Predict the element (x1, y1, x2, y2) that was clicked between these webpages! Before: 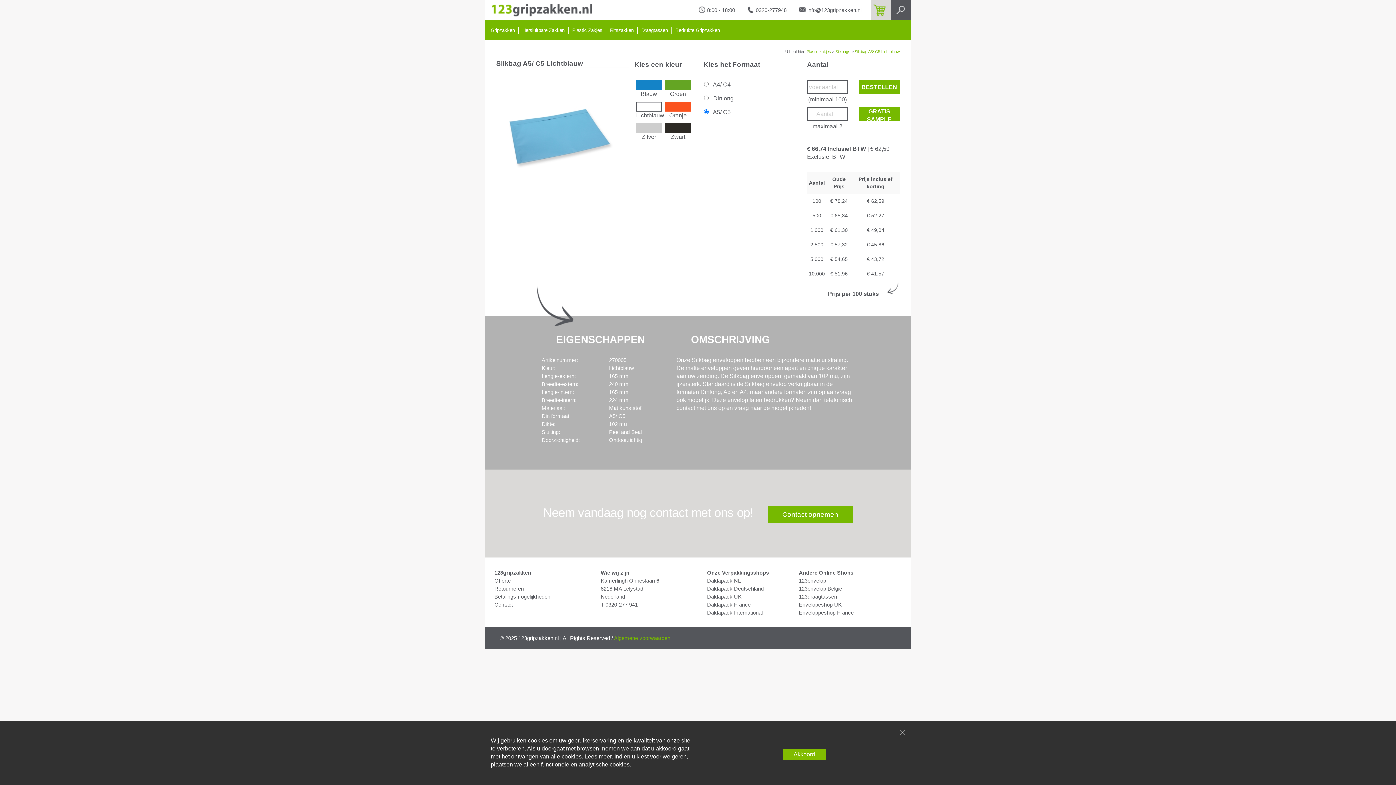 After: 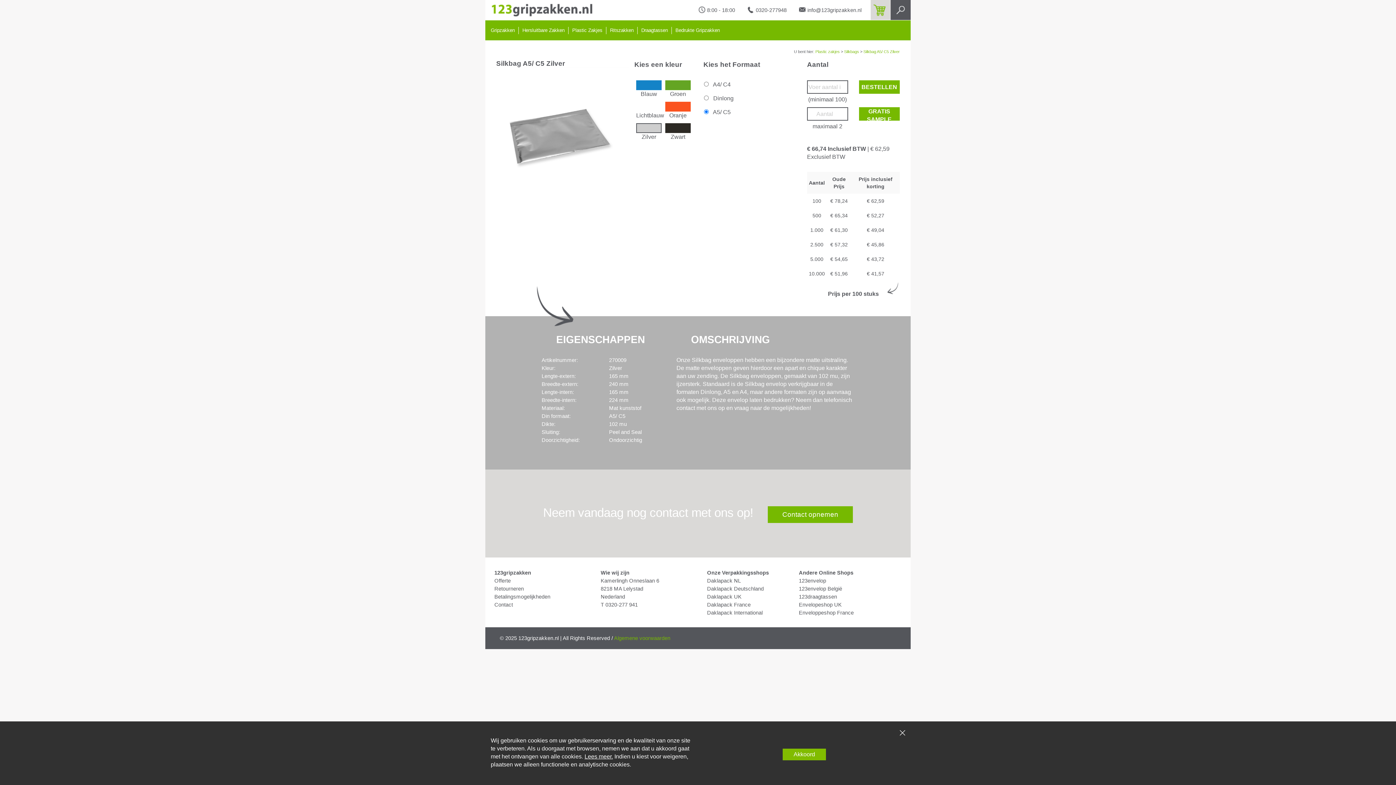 Action: bbox: (636, 123, 661, 133)